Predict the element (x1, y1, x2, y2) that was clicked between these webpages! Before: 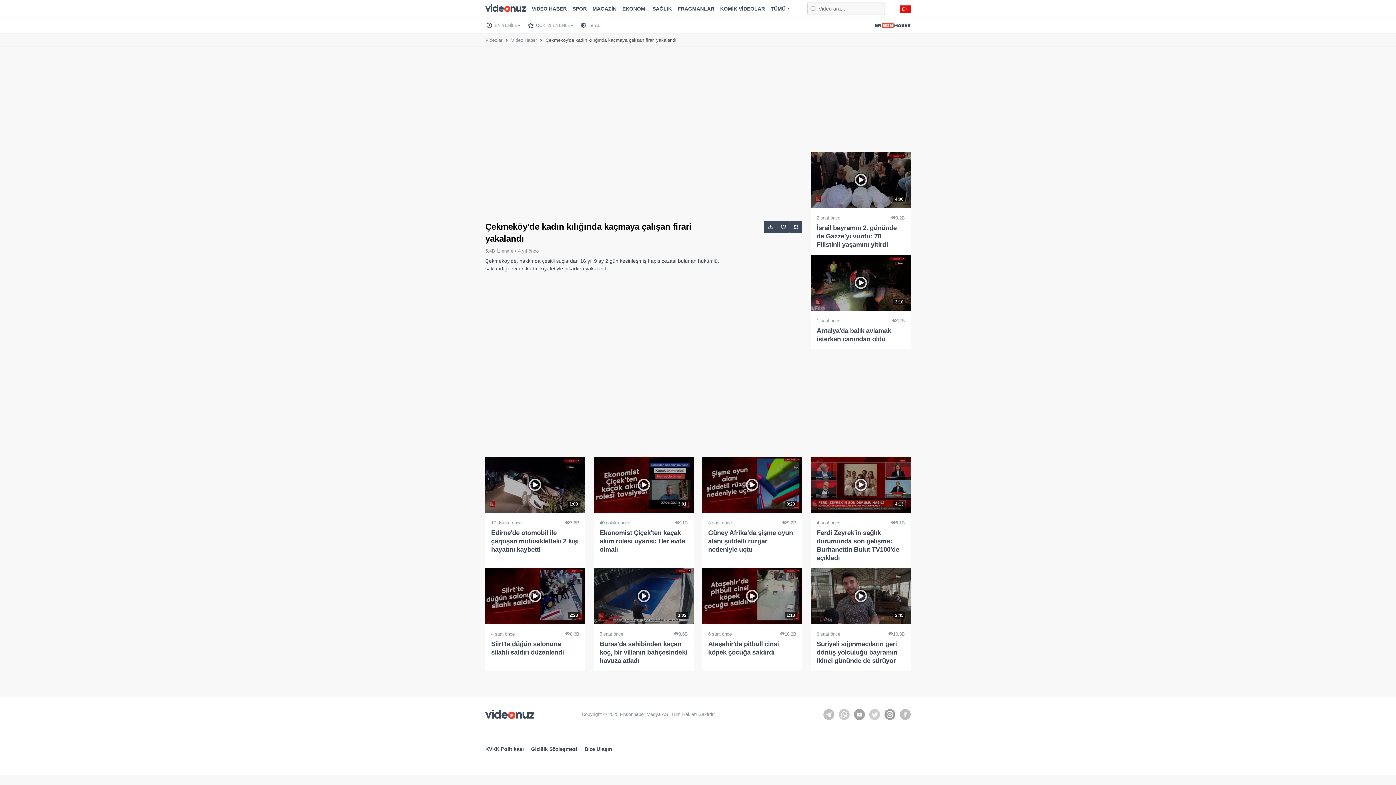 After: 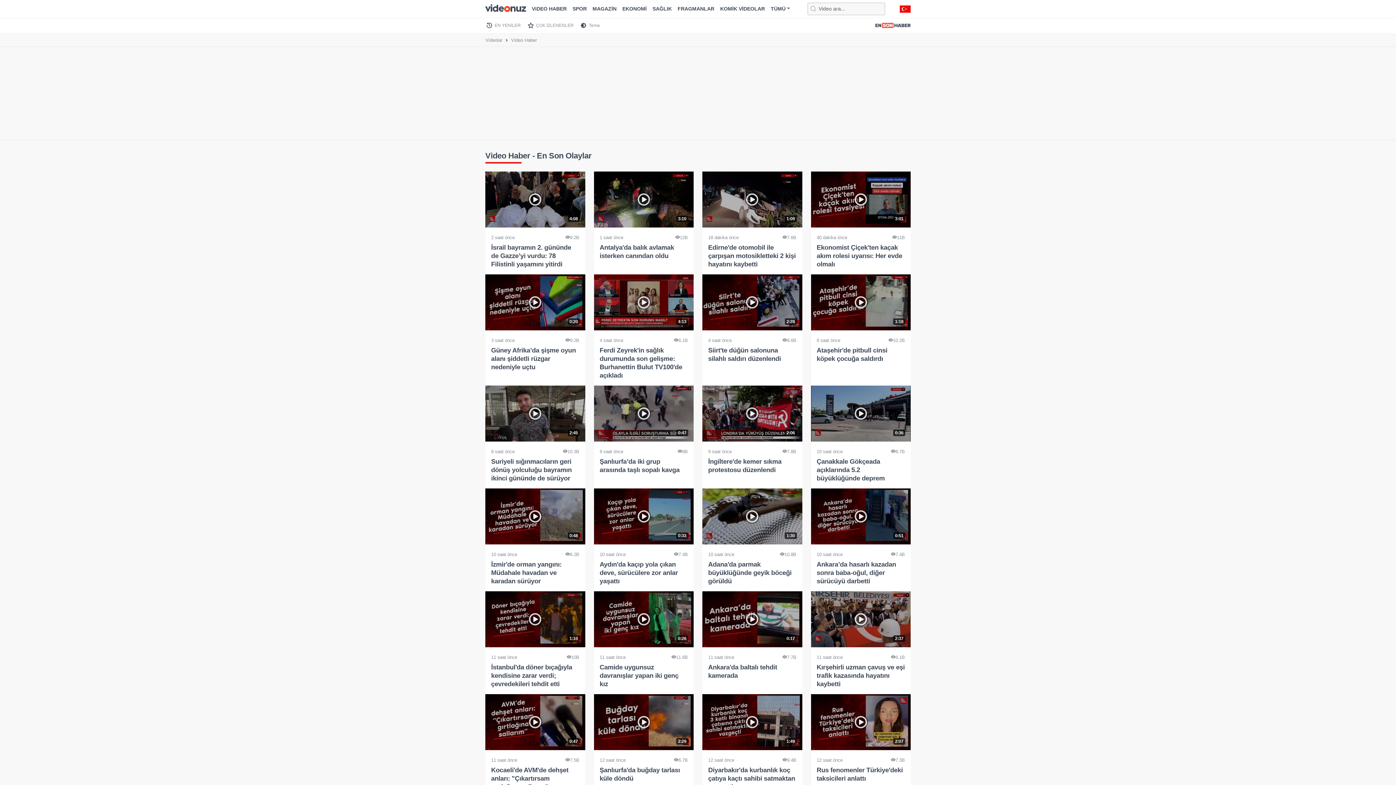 Action: bbox: (532, 3, 569, 14) label: ViDEO HABER